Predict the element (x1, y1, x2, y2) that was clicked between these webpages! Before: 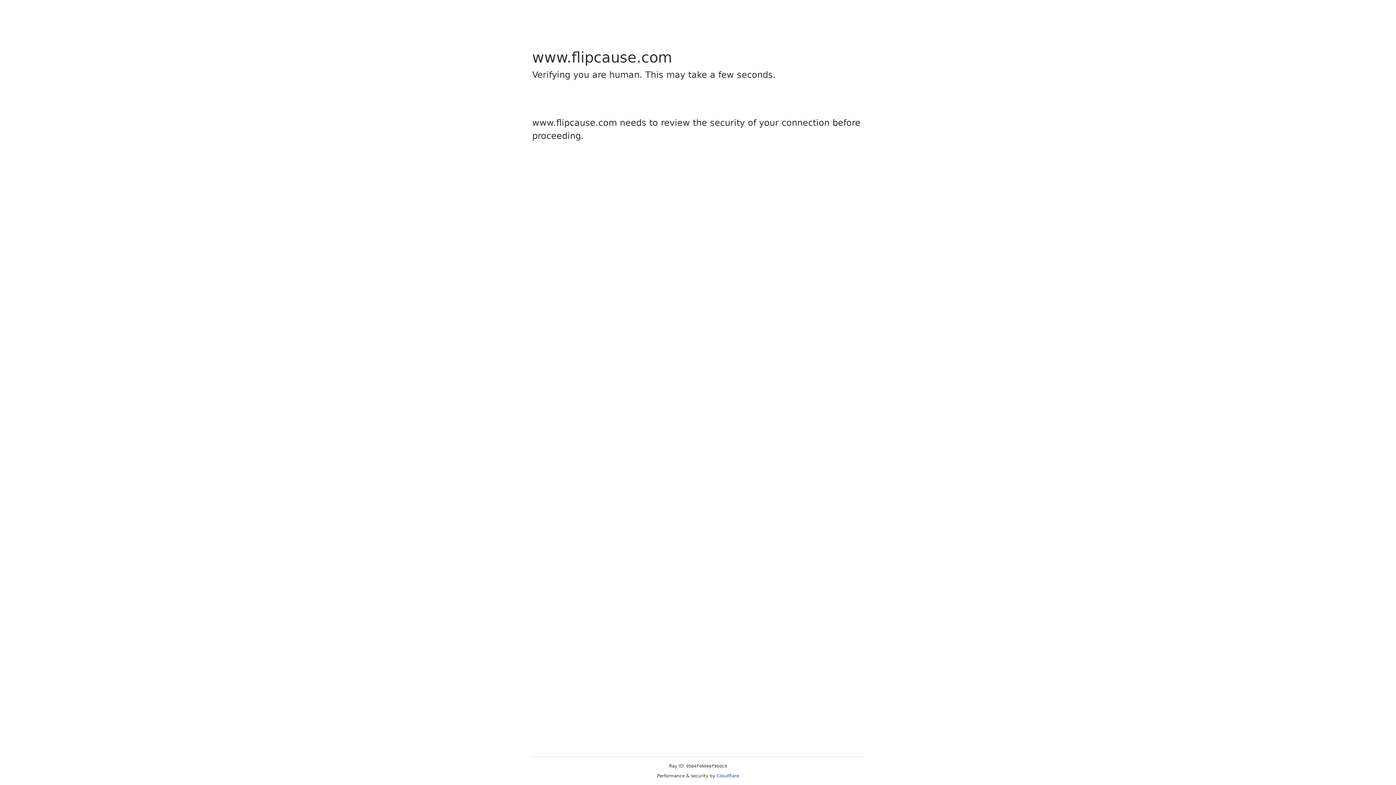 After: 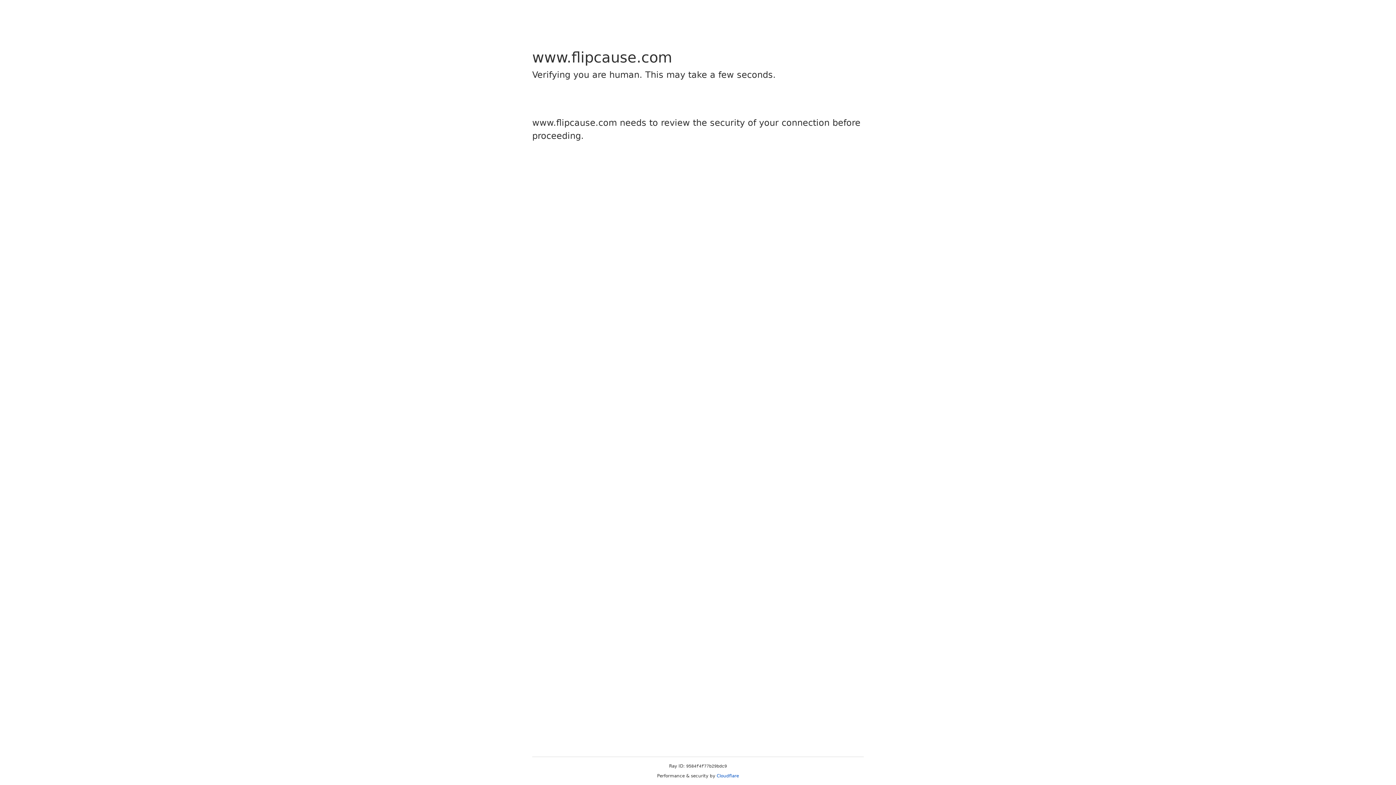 Action: bbox: (716, 773, 739, 778) label: Cloudflare